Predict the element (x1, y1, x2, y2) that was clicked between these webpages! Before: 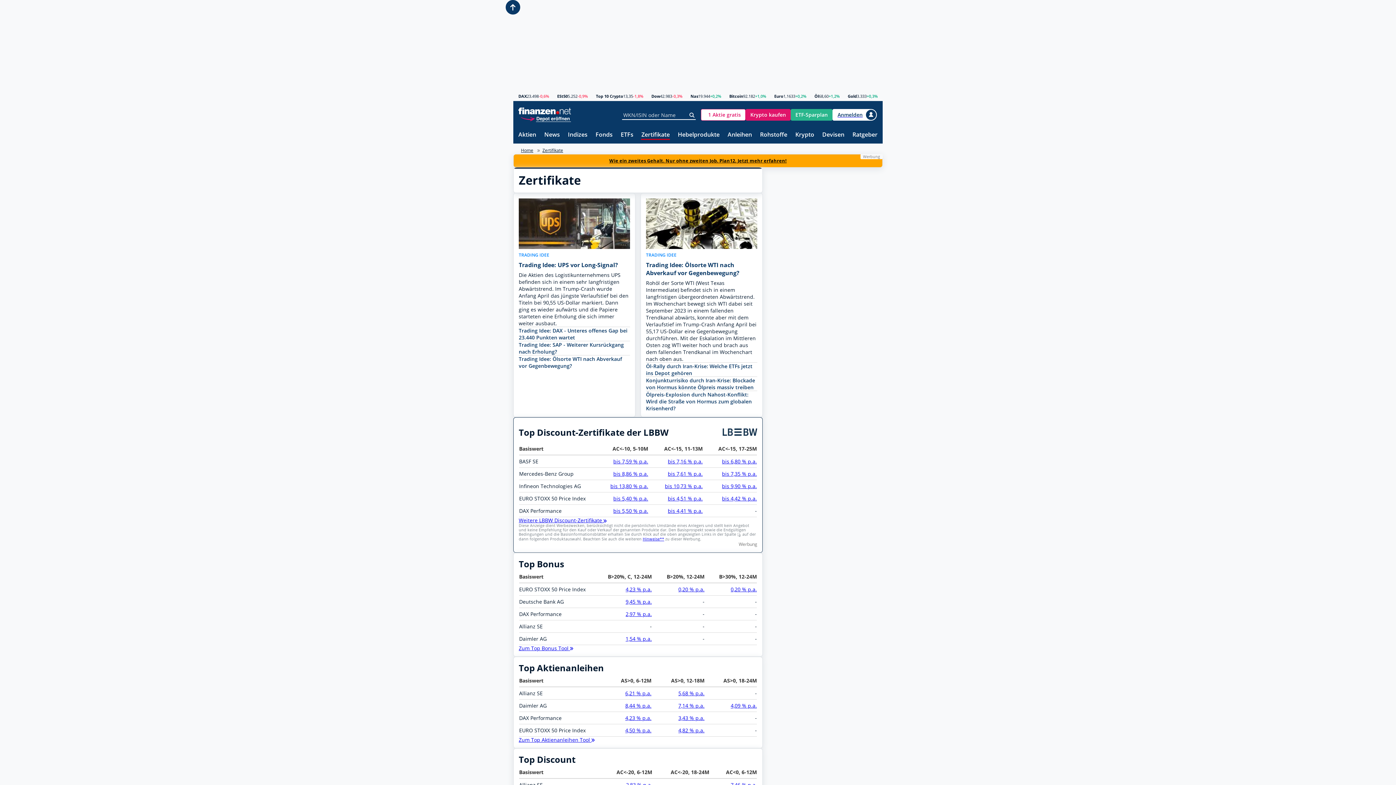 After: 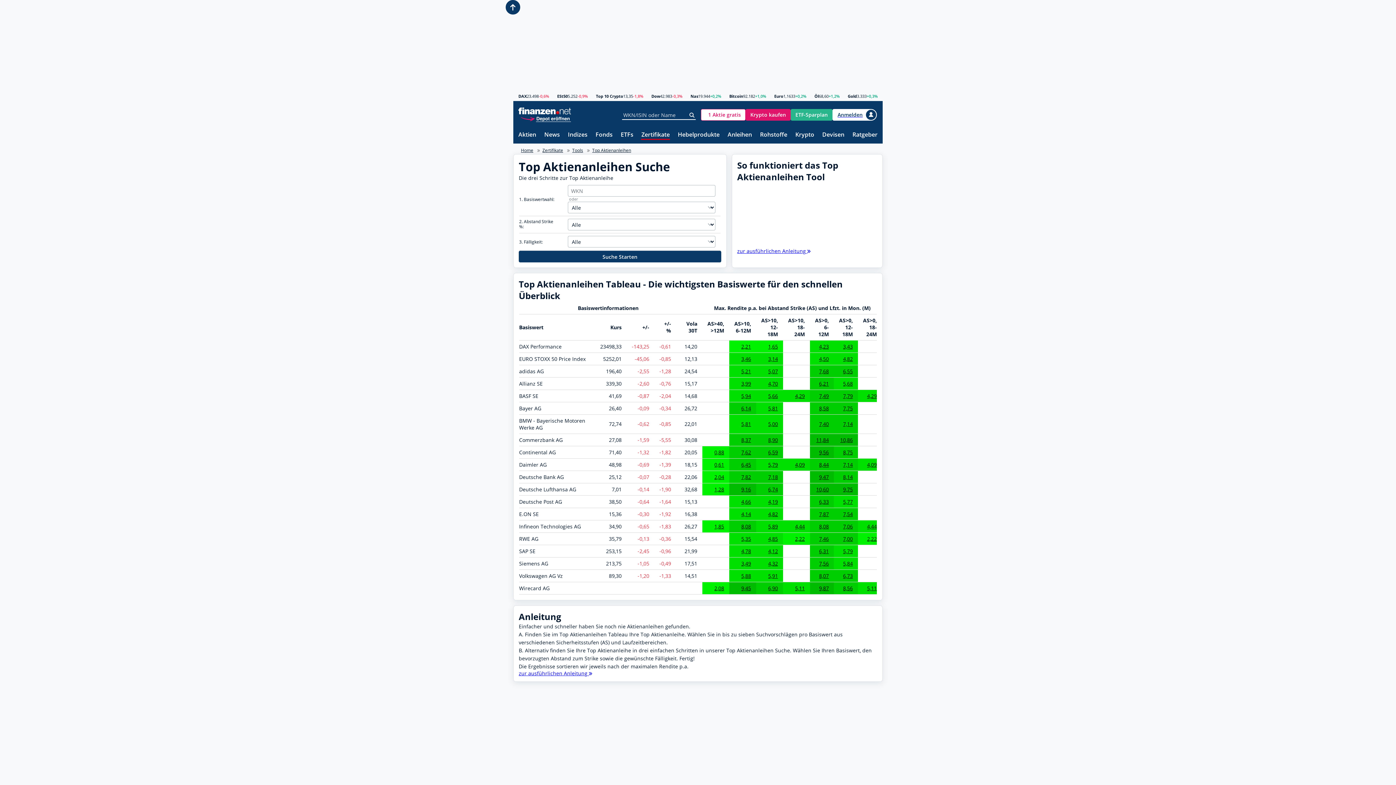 Action: label: Zum Top Aktienanleihen Tool  bbox: (518, 736, 594, 743)